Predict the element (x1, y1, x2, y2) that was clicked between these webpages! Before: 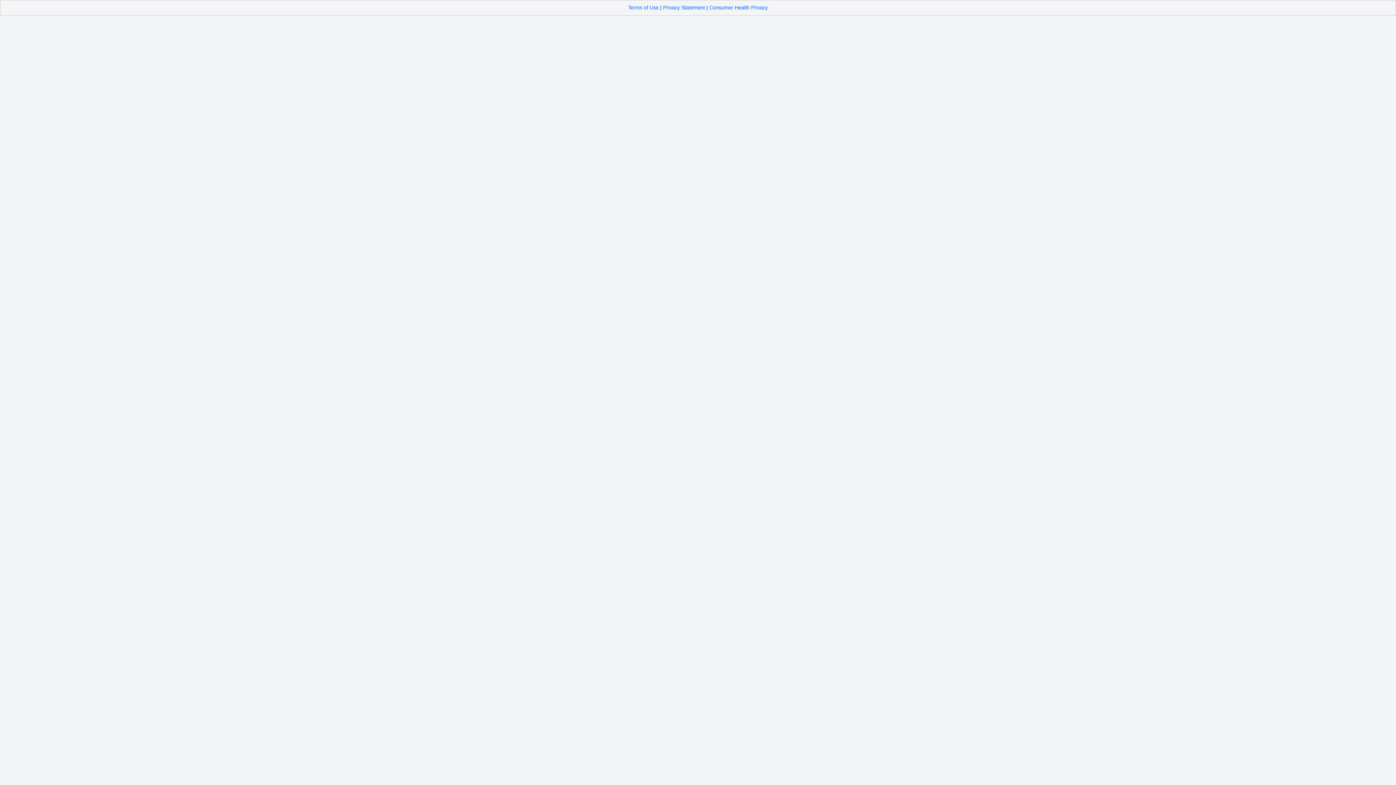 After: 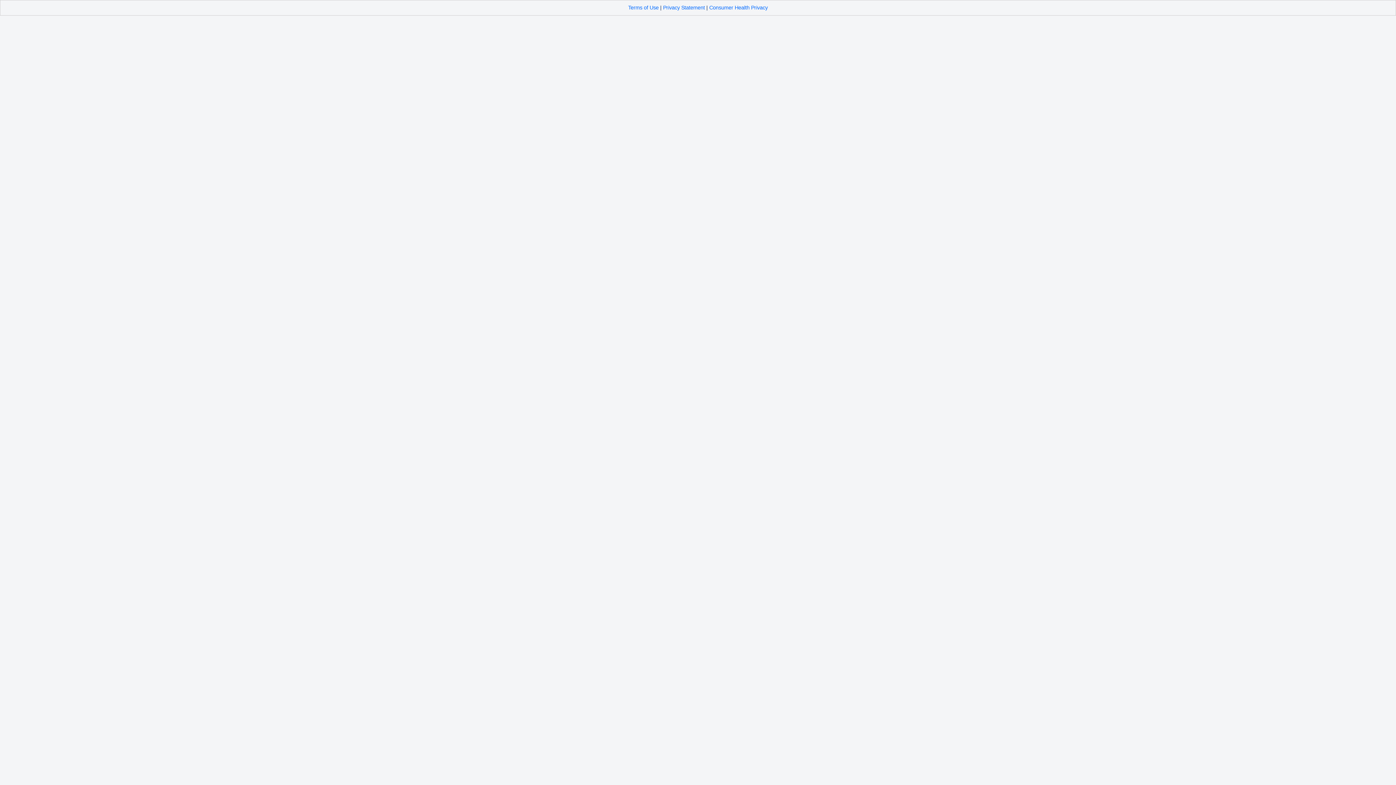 Action: bbox: (709, 4, 768, 10) label: Consumer Health Privacy